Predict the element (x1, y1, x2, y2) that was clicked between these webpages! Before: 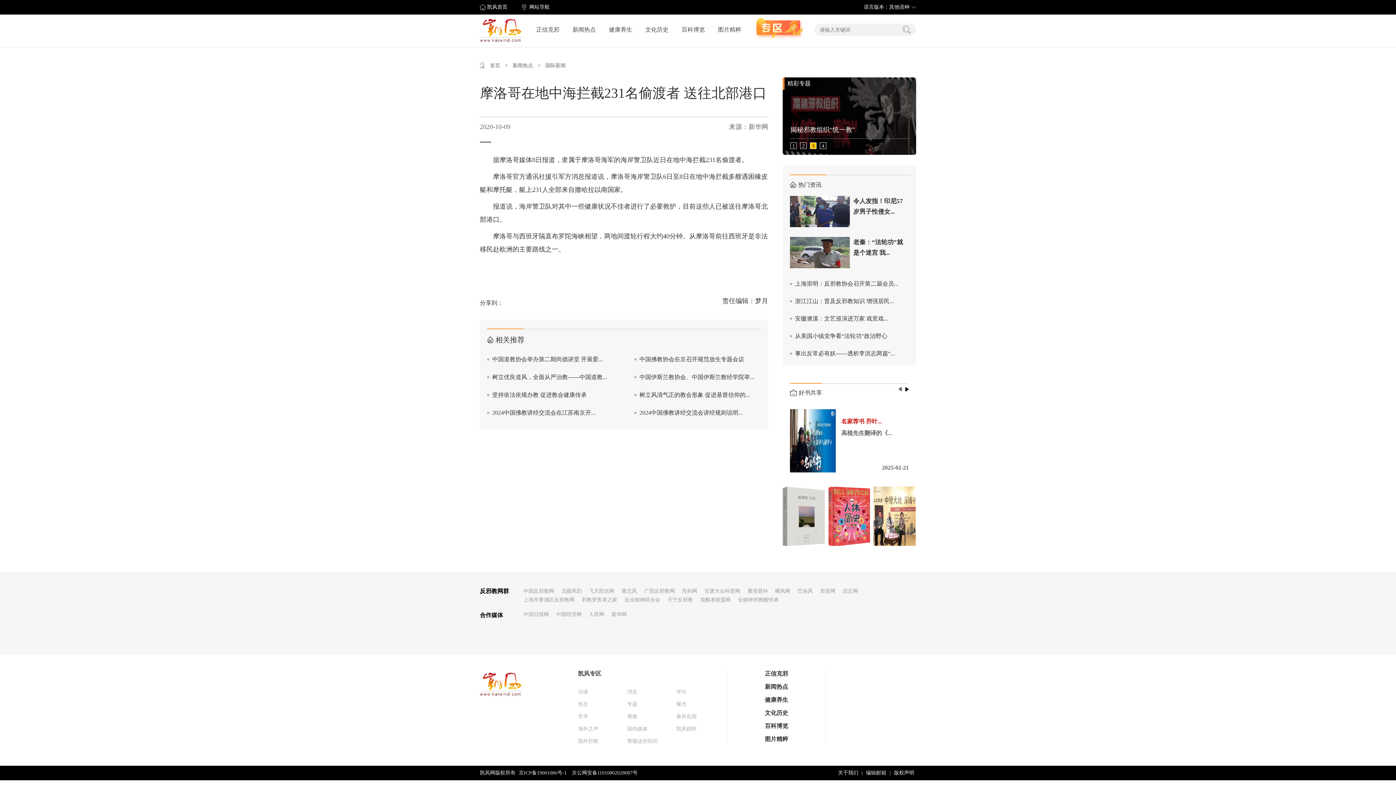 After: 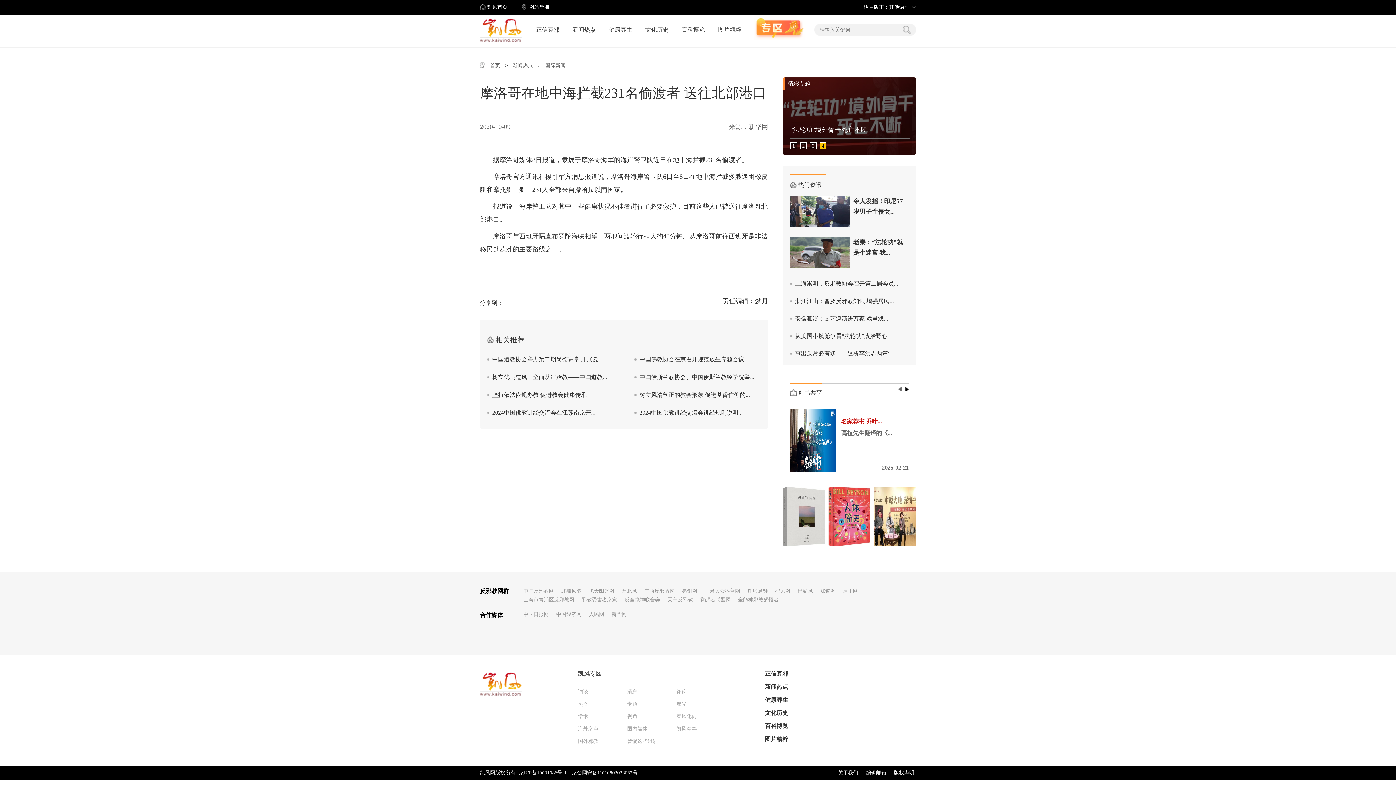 Action: bbox: (523, 587, 561, 596) label: 中国反邪教网